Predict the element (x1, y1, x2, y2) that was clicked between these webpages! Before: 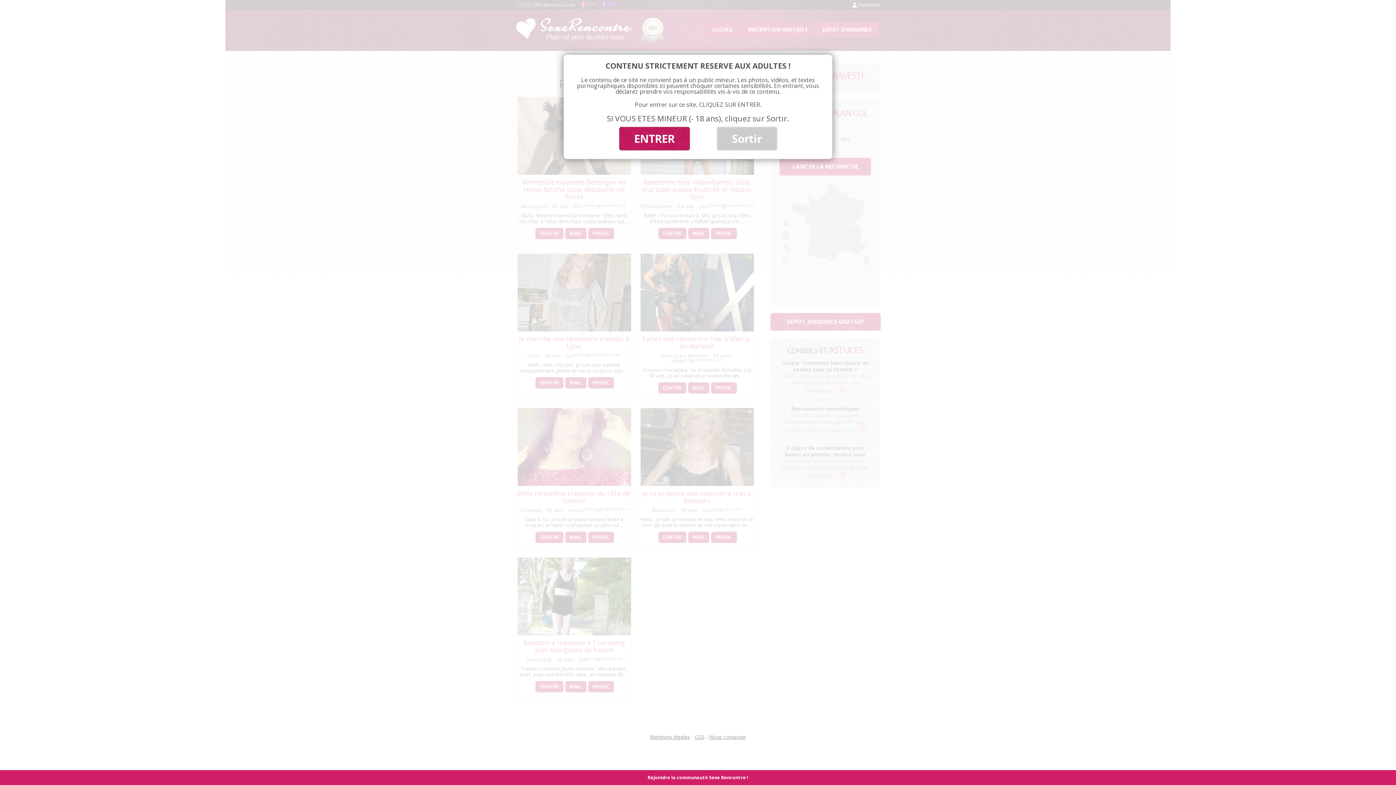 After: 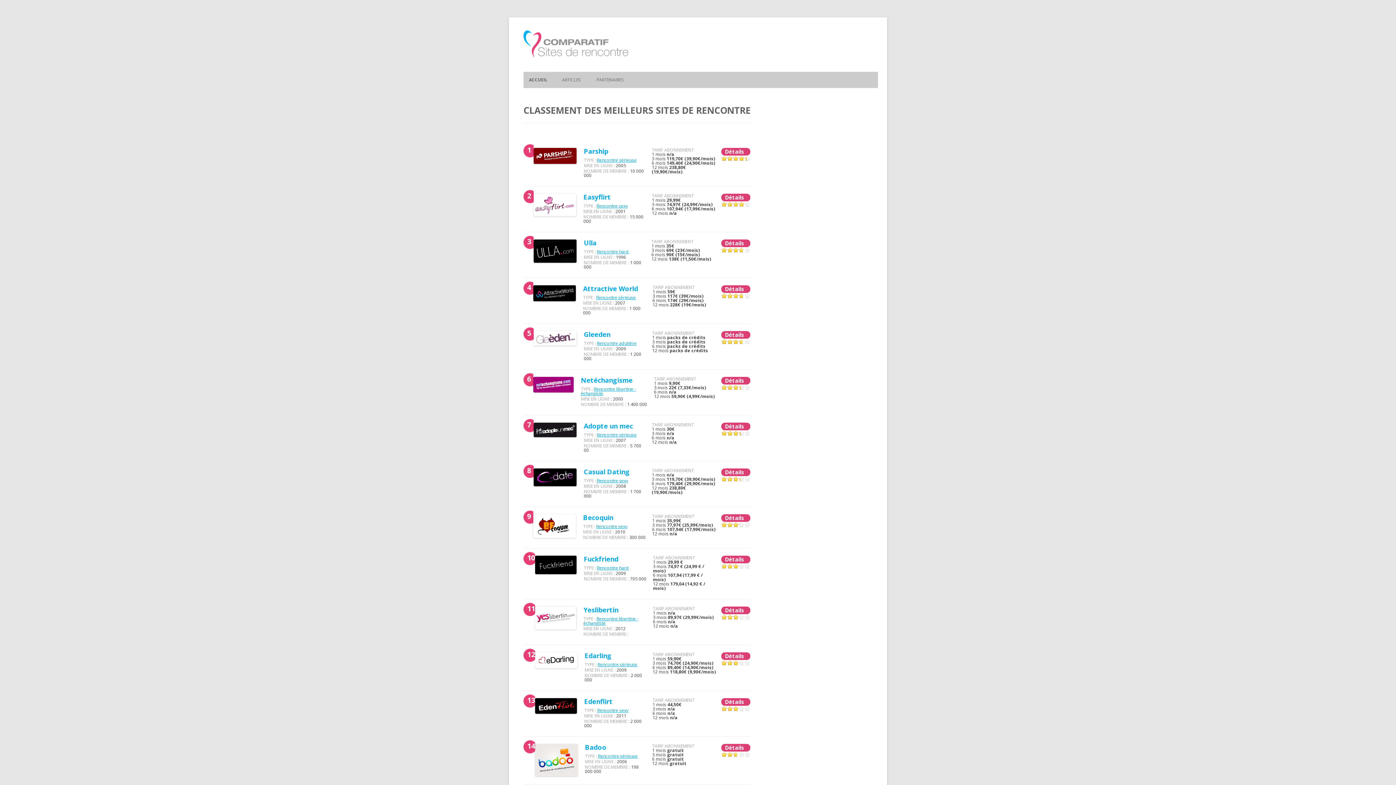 Action: bbox: (717, 127, 776, 150) label: Sortir